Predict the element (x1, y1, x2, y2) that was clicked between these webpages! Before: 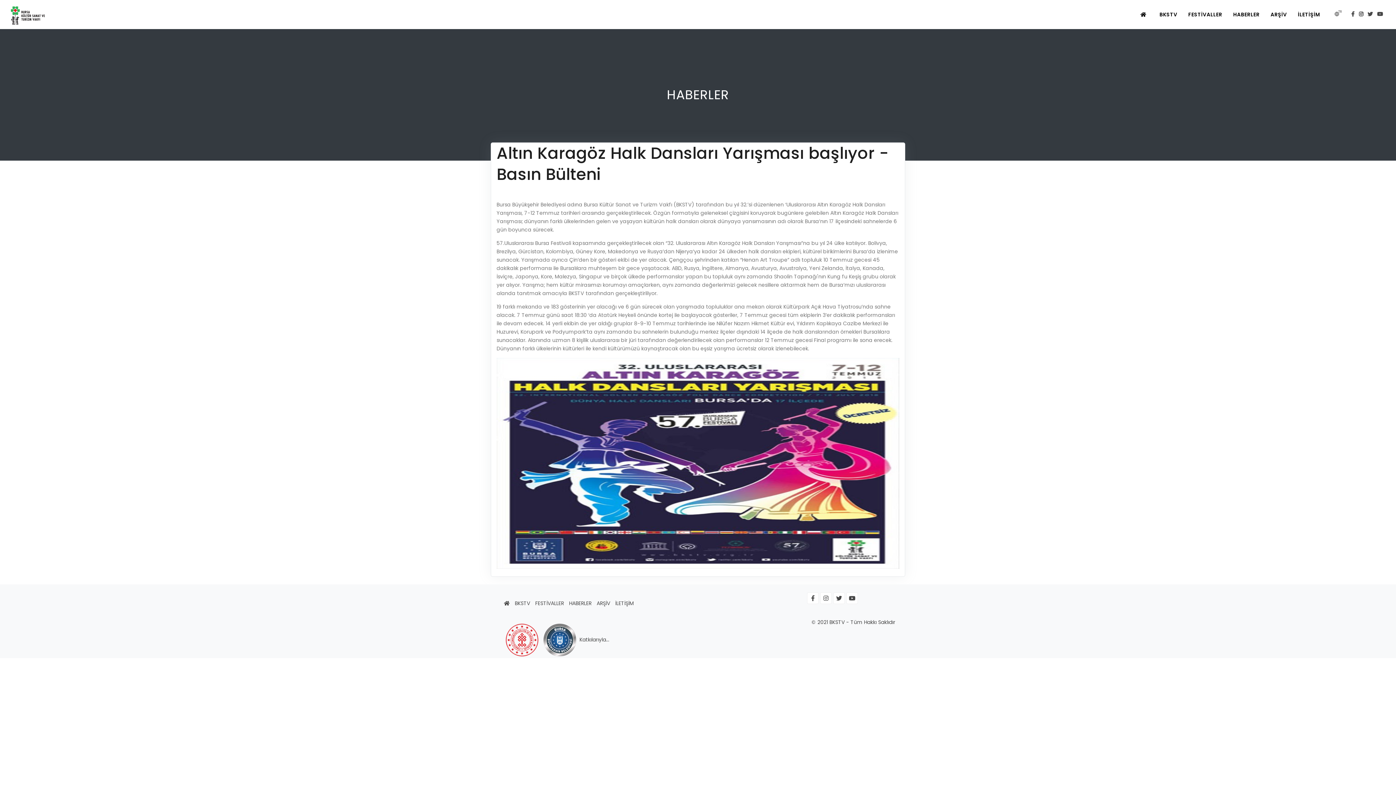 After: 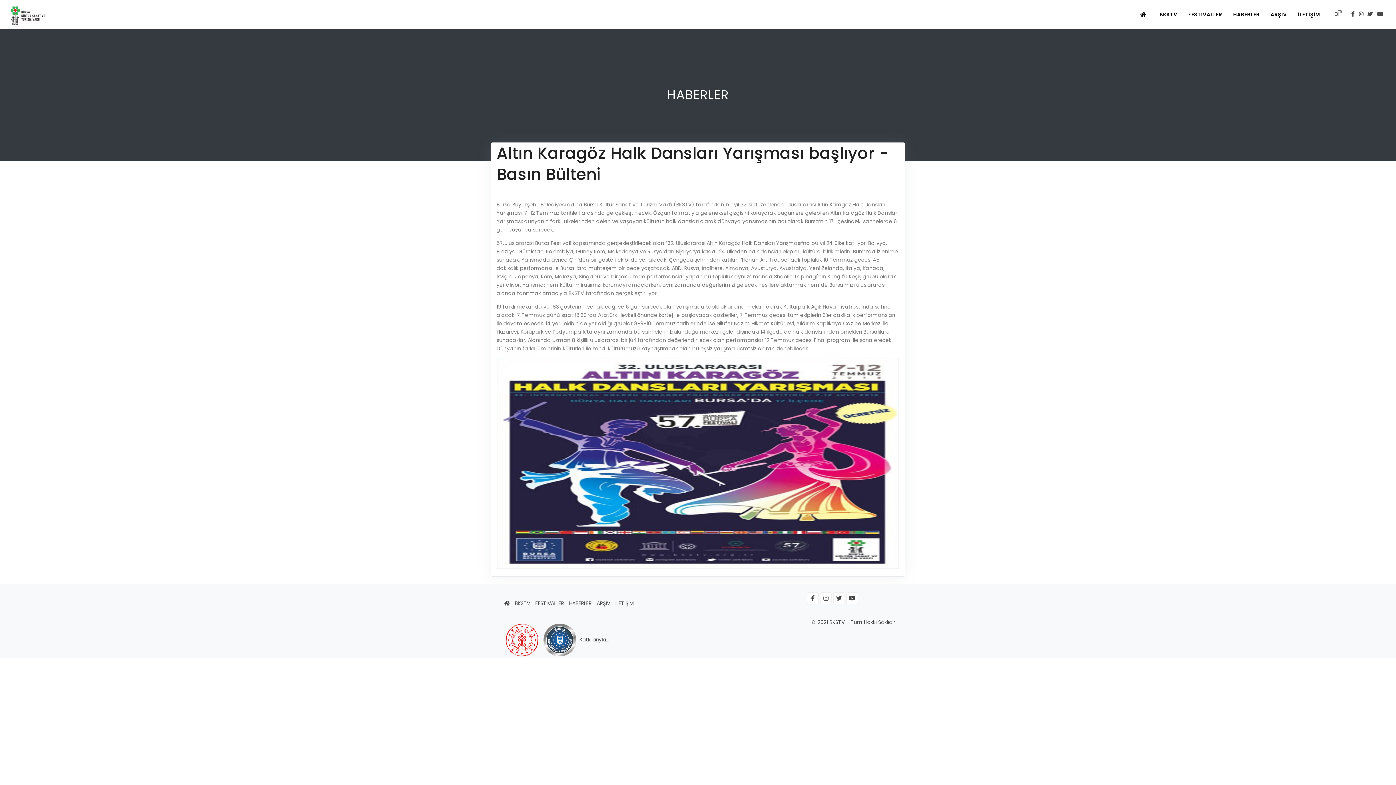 Action: bbox: (1375, 0, 1385, 29)